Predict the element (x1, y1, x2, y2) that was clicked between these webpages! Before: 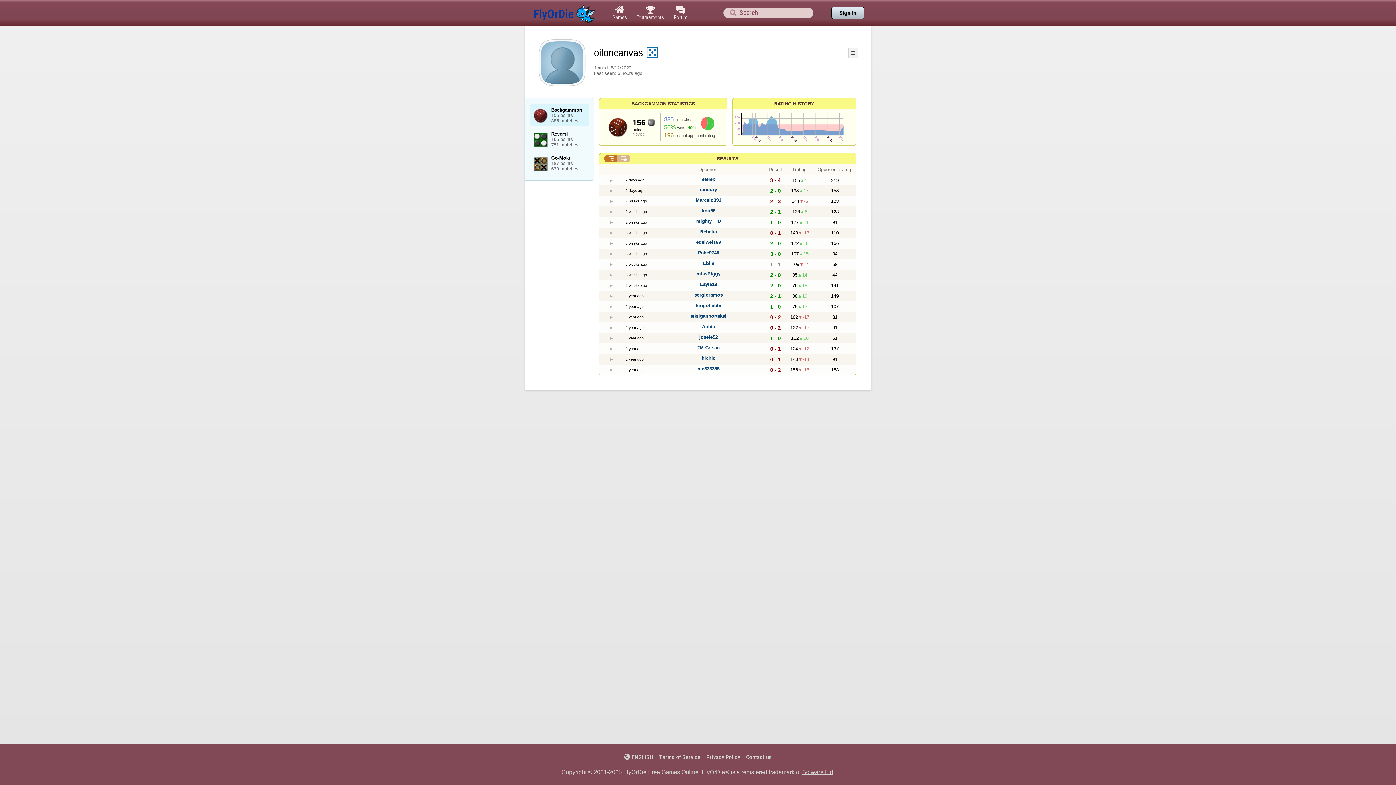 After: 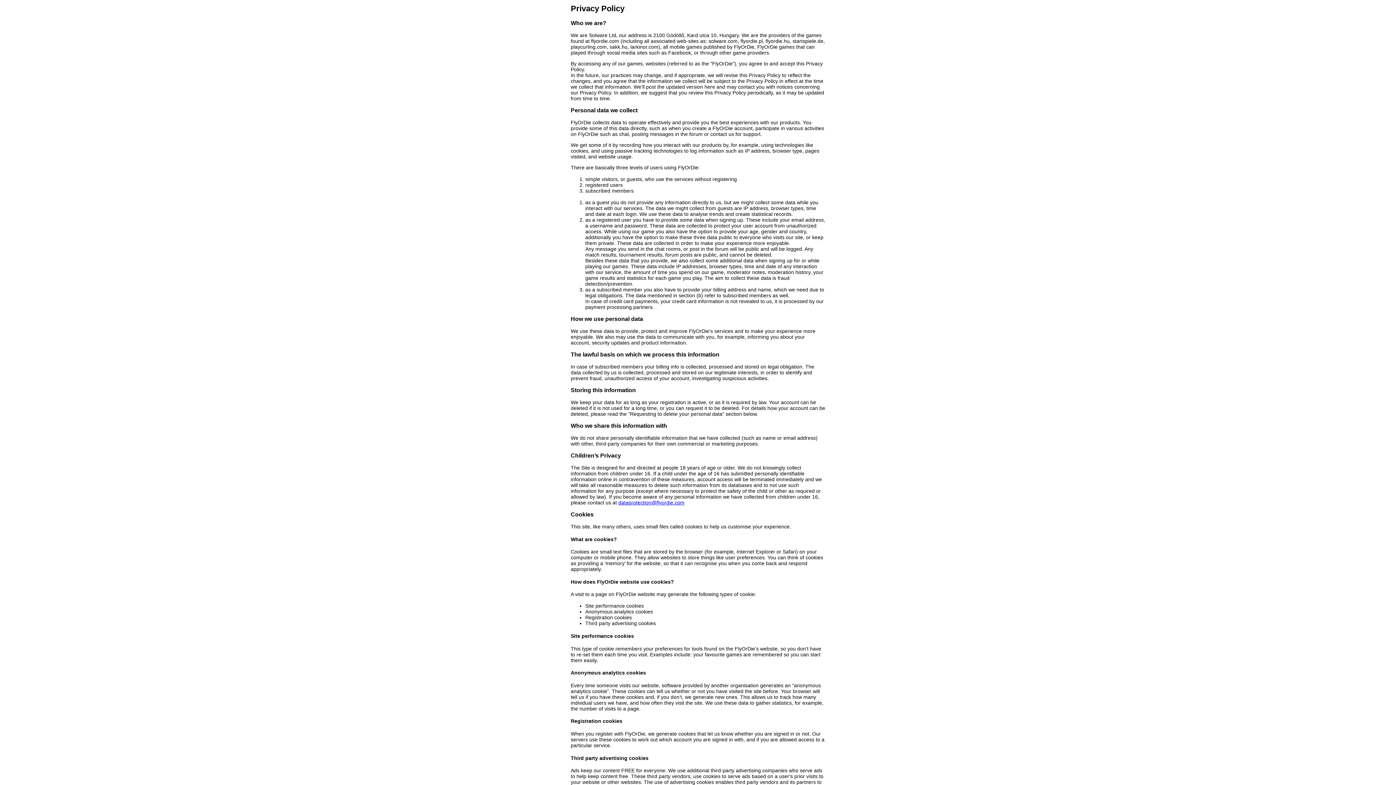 Action: bbox: (703, 754, 743, 761) label: Privacy Policy